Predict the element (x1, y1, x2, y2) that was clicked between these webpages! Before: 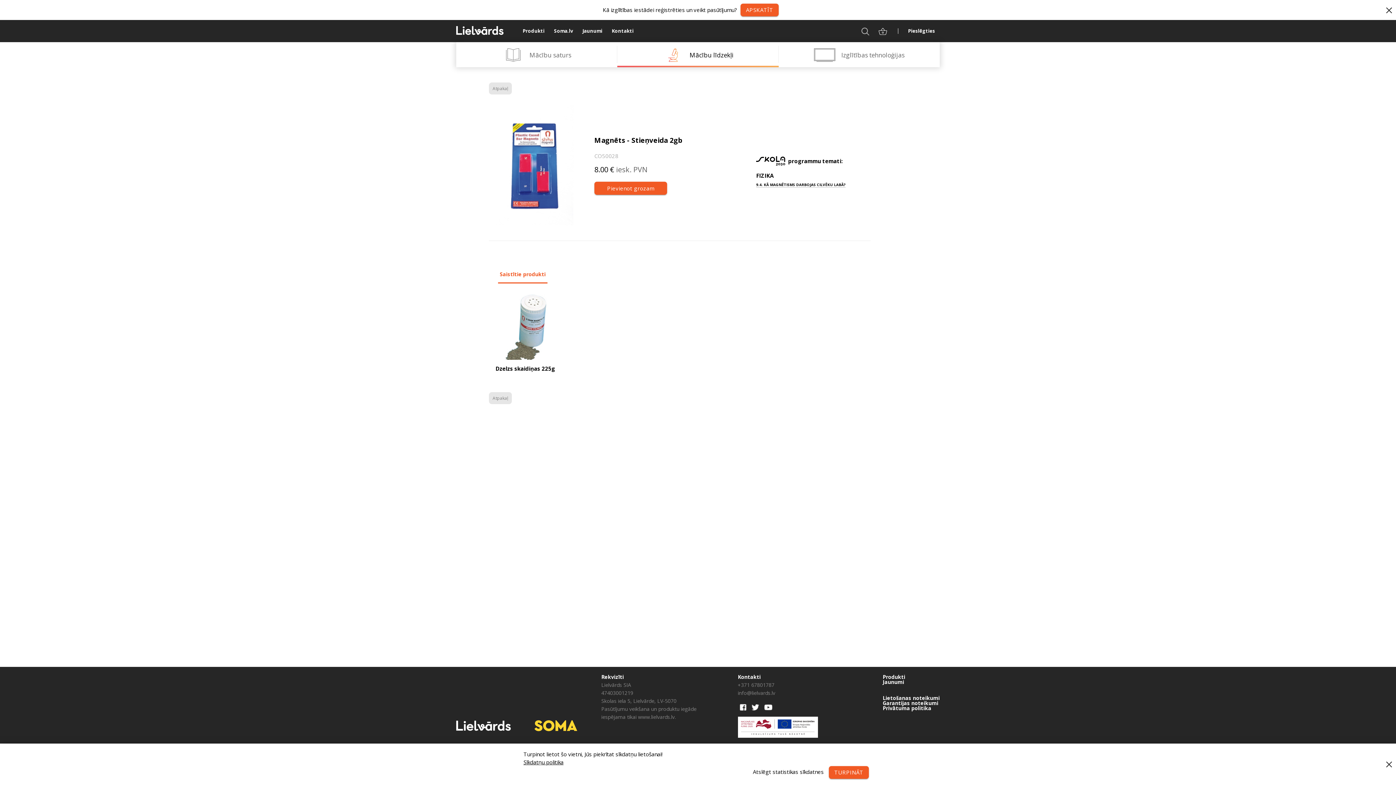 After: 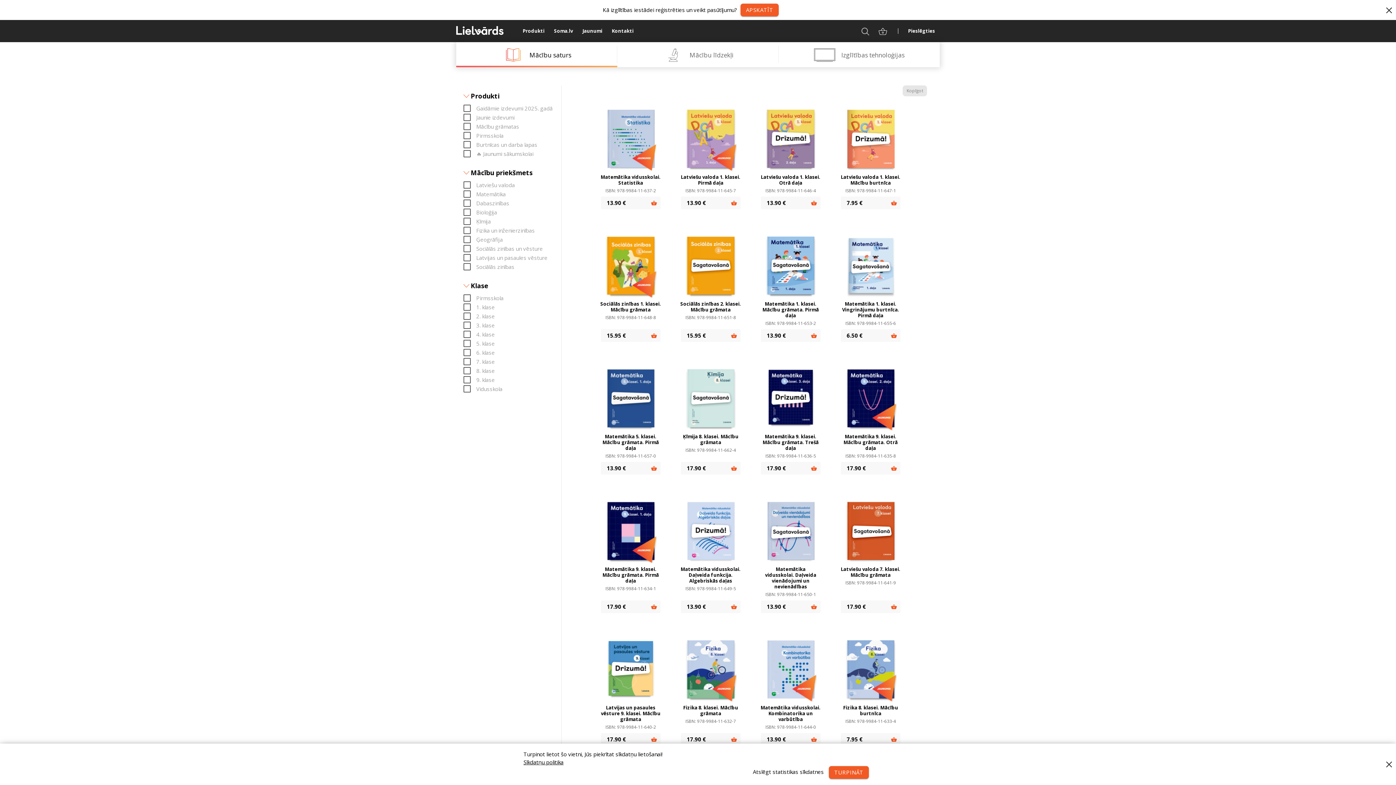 Action: label: Produkti bbox: (882, 675, 940, 680)